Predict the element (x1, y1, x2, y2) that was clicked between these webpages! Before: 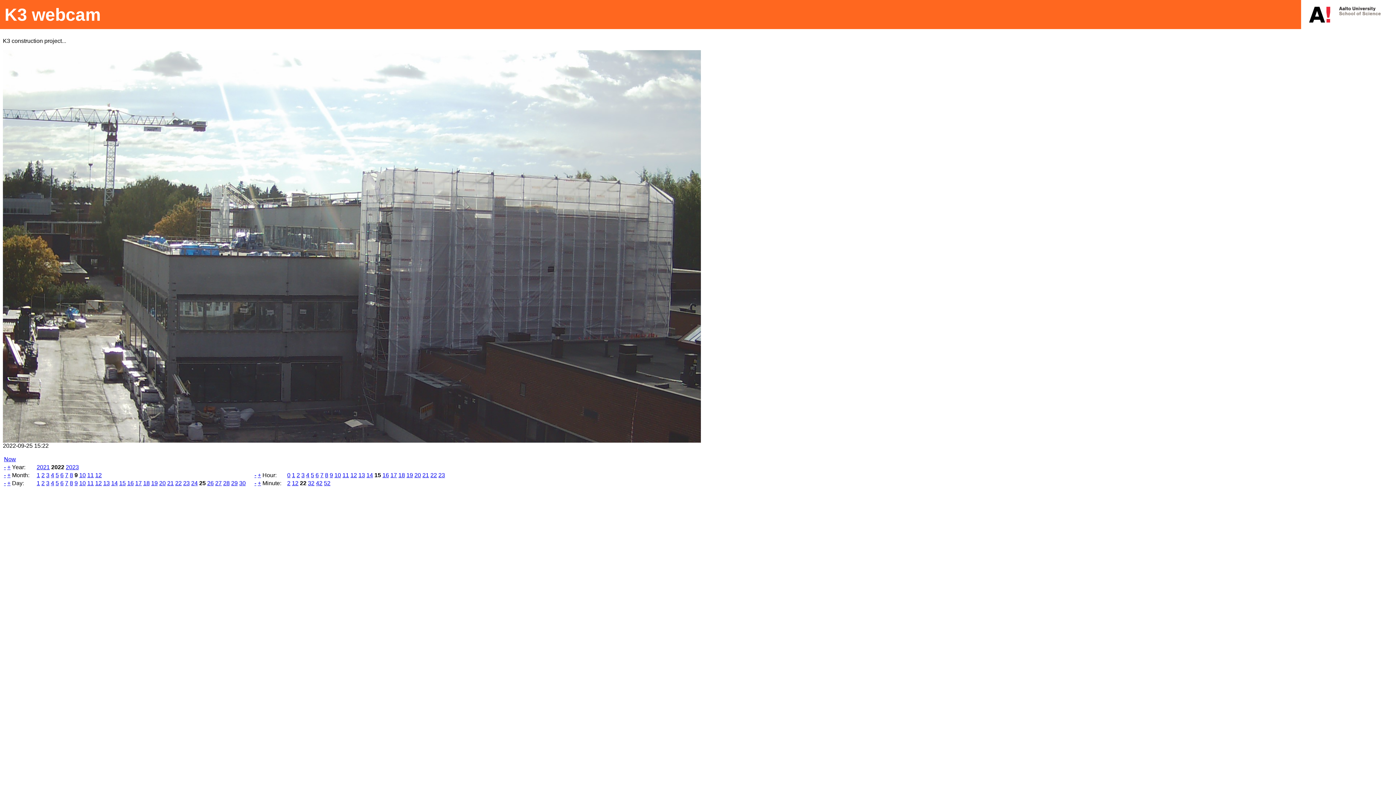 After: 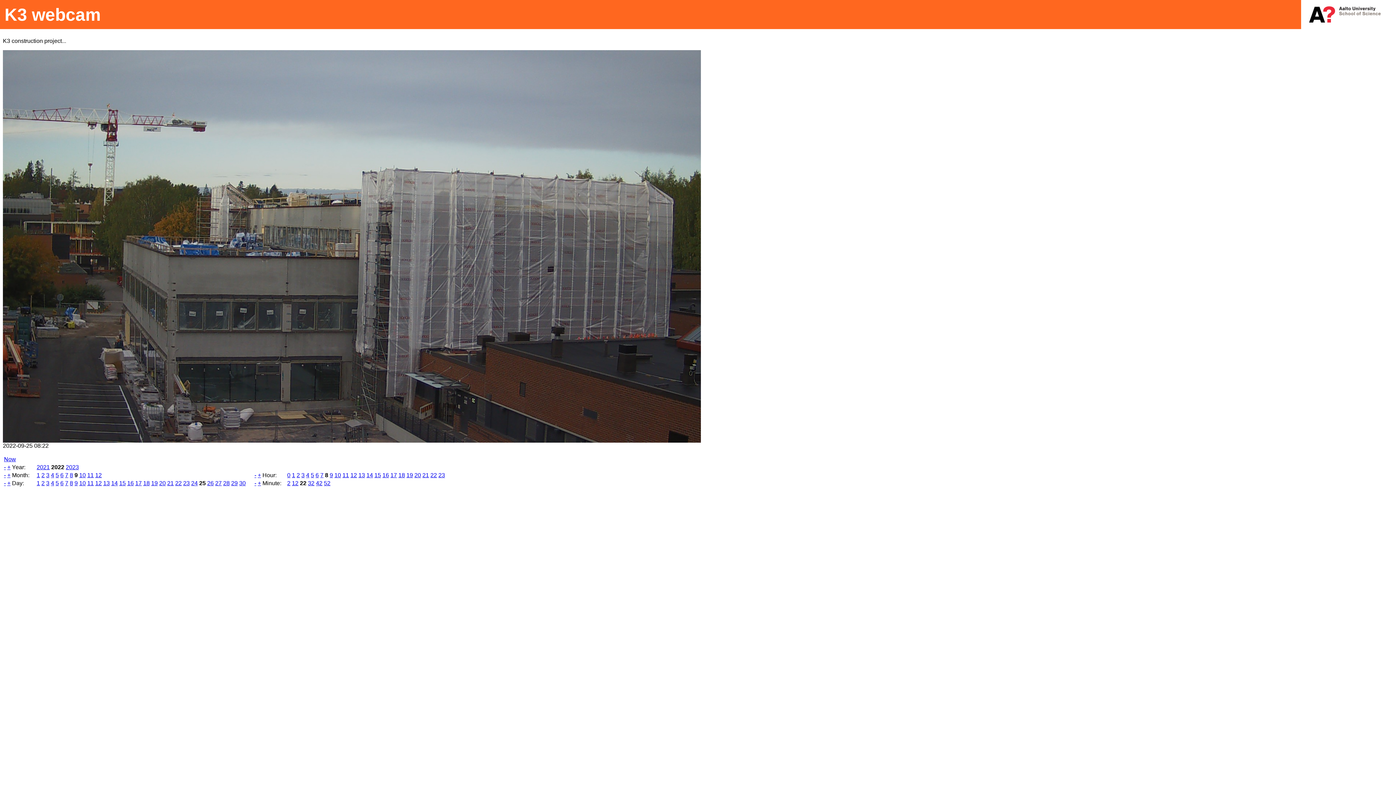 Action: bbox: (325, 472, 328, 478) label: 8